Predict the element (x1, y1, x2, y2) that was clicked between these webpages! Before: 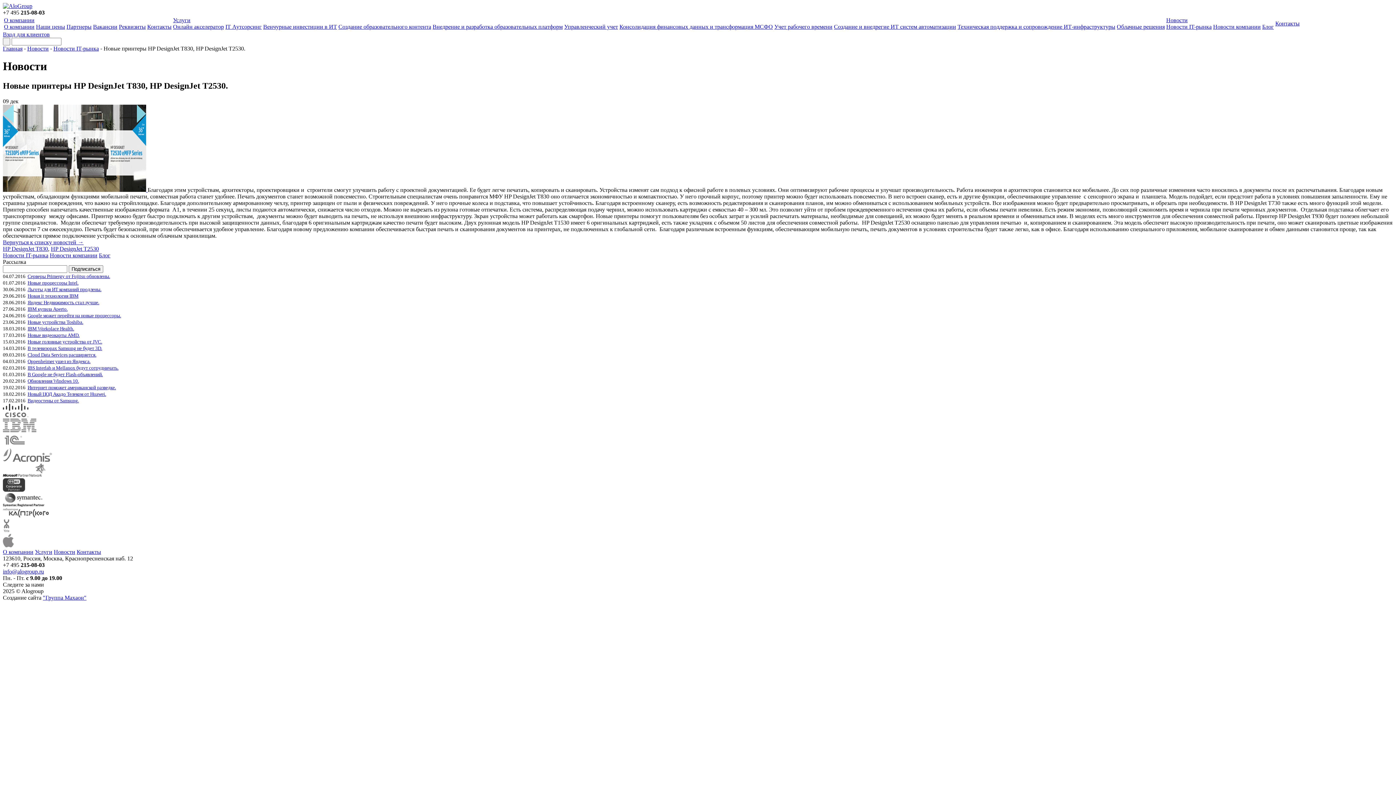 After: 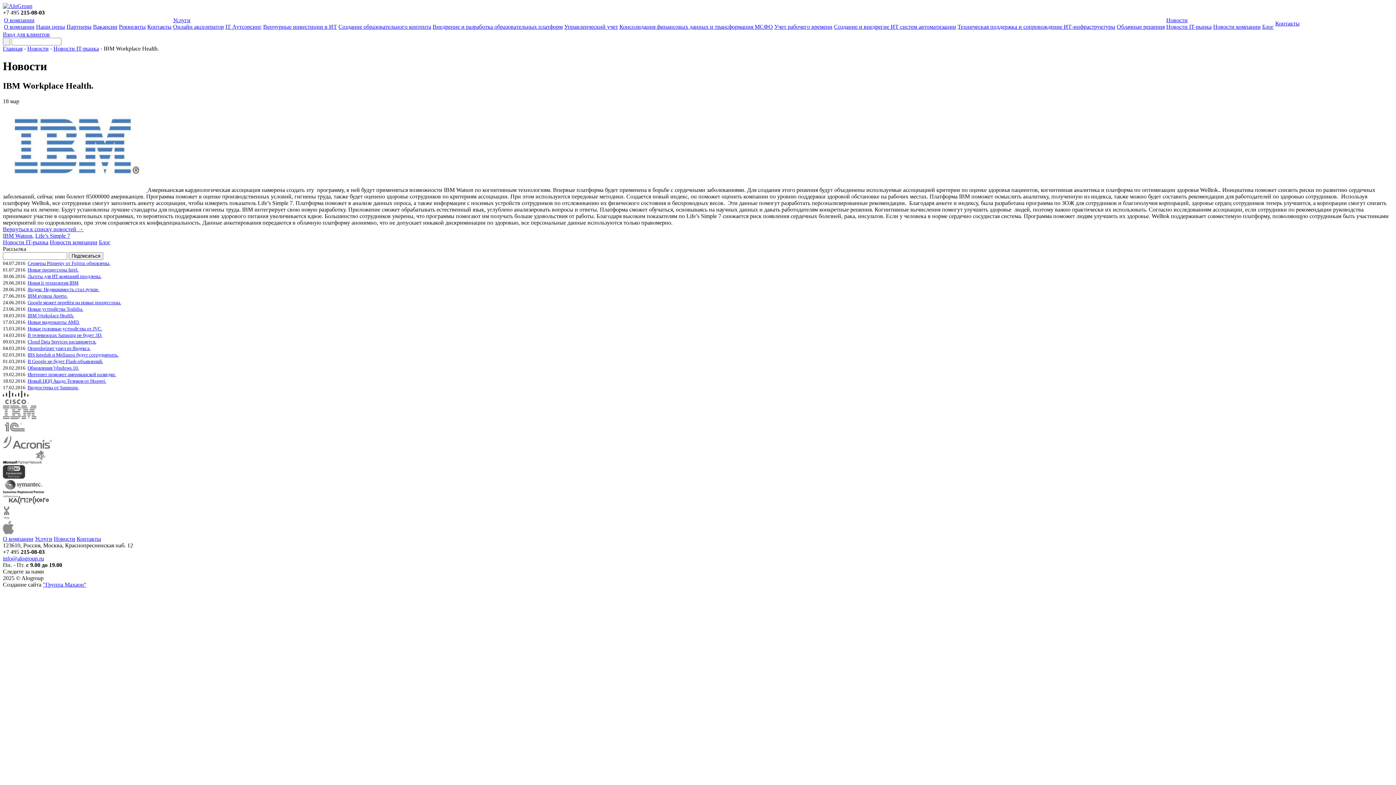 Action: label: IBM Workplace Health. bbox: (27, 326, 74, 331)